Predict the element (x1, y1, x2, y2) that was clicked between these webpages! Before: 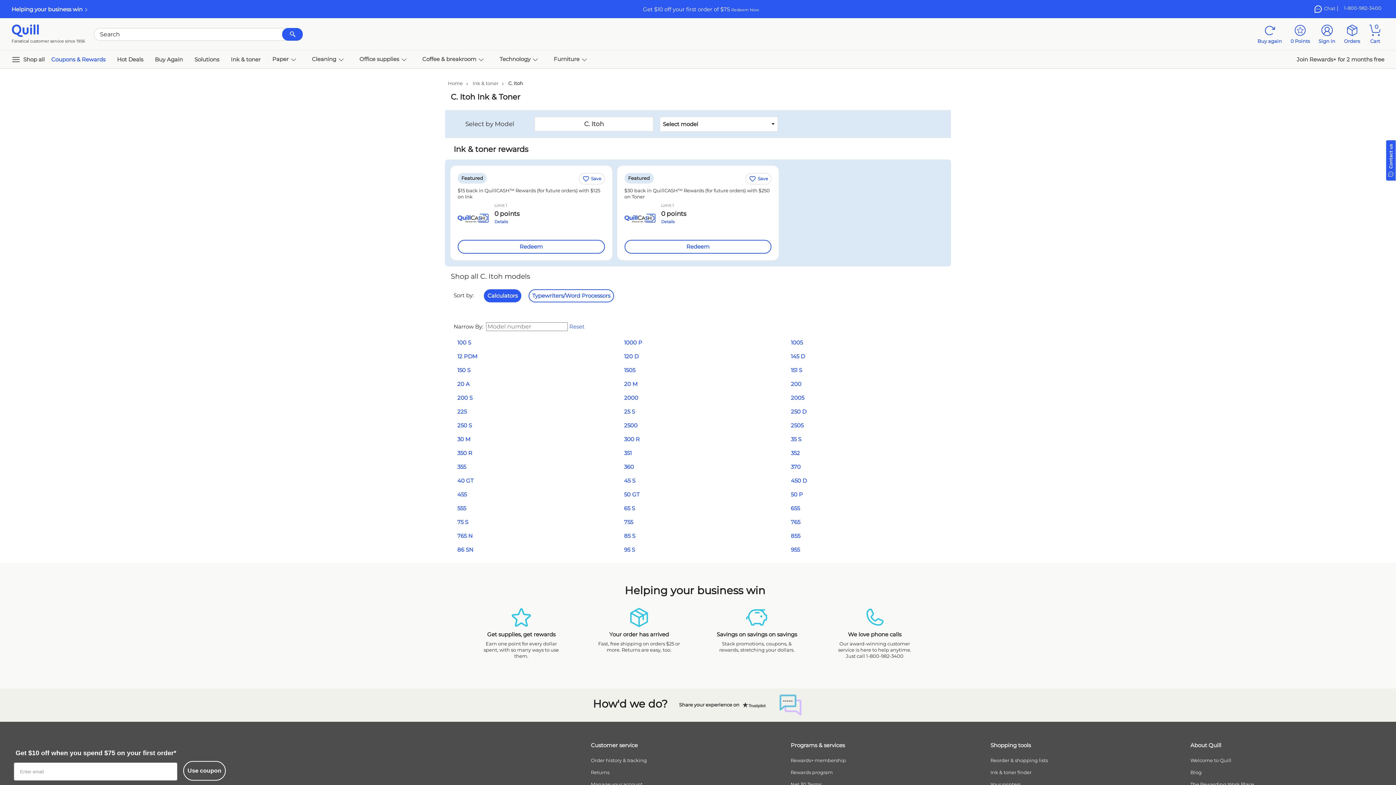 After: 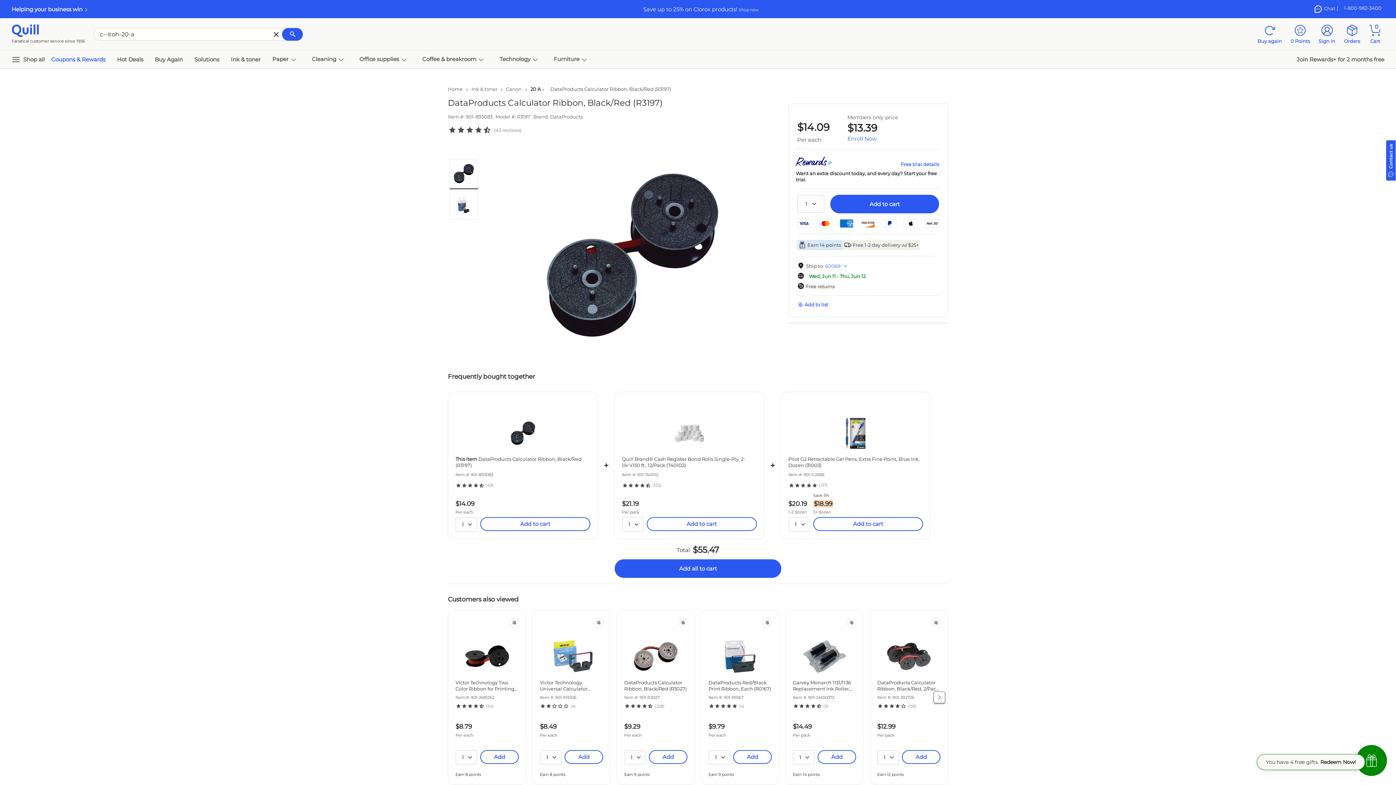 Action: label: 20 A bbox: (450, 377, 476, 391)